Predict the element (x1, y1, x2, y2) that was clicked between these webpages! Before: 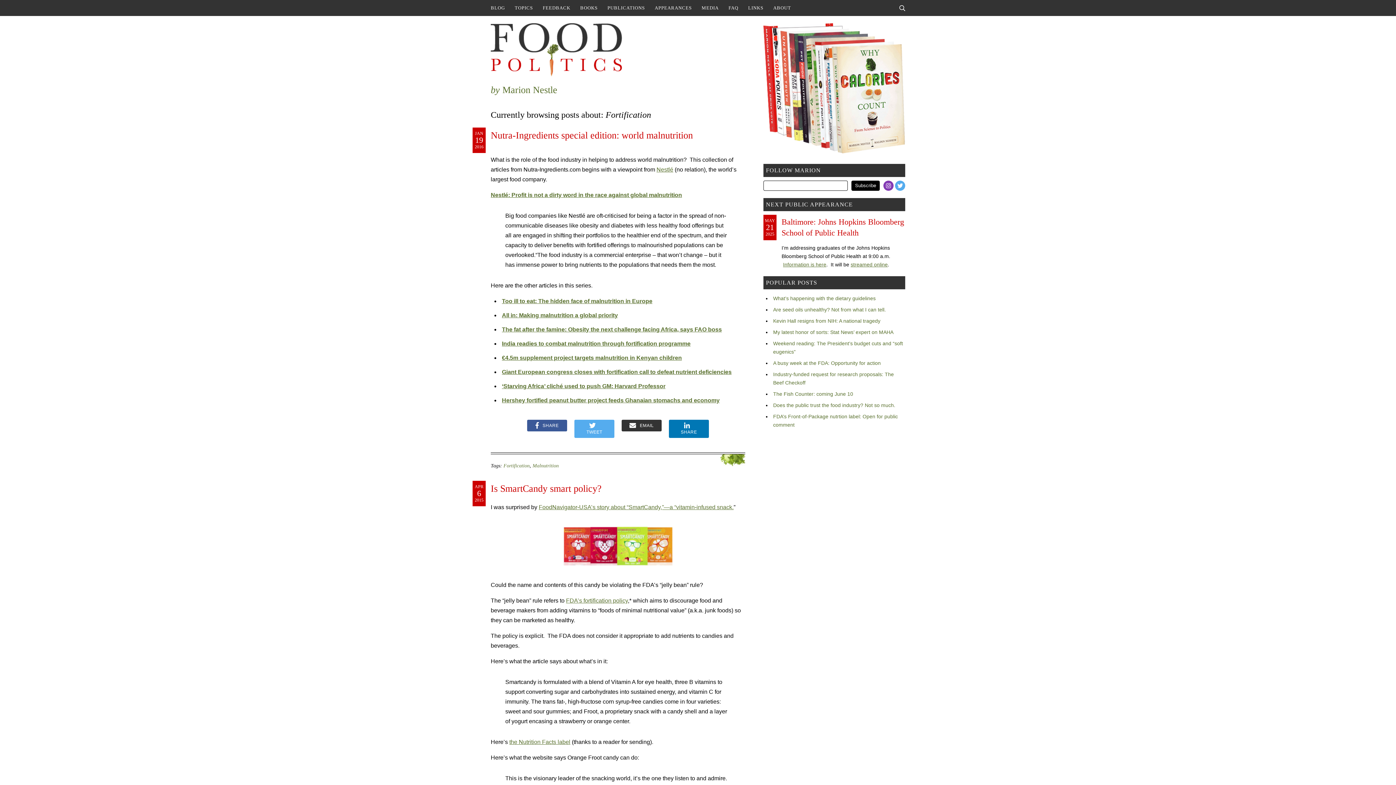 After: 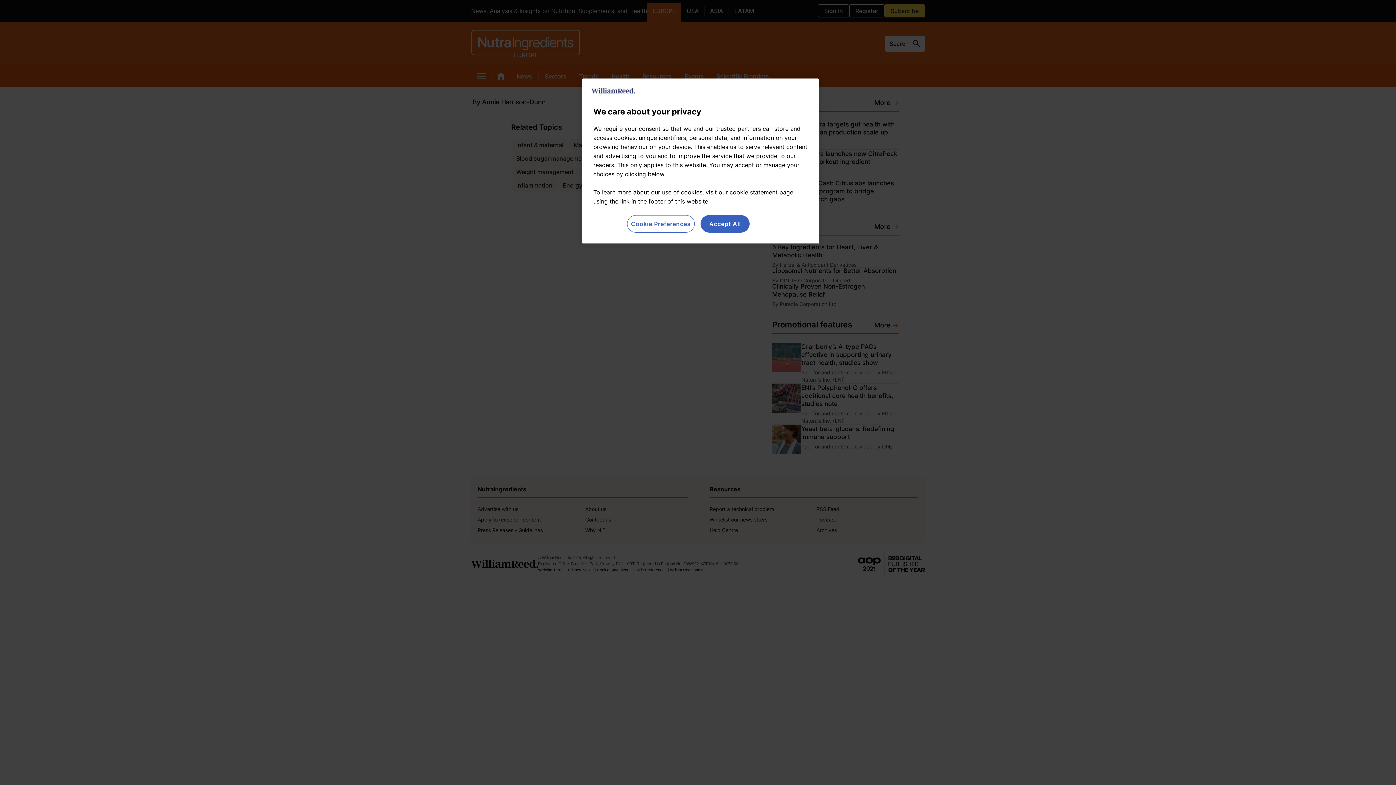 Action: label: The fat after the famine: Obesity the next challenge facing Africa, says FAO boss bbox: (502, 326, 722, 332)